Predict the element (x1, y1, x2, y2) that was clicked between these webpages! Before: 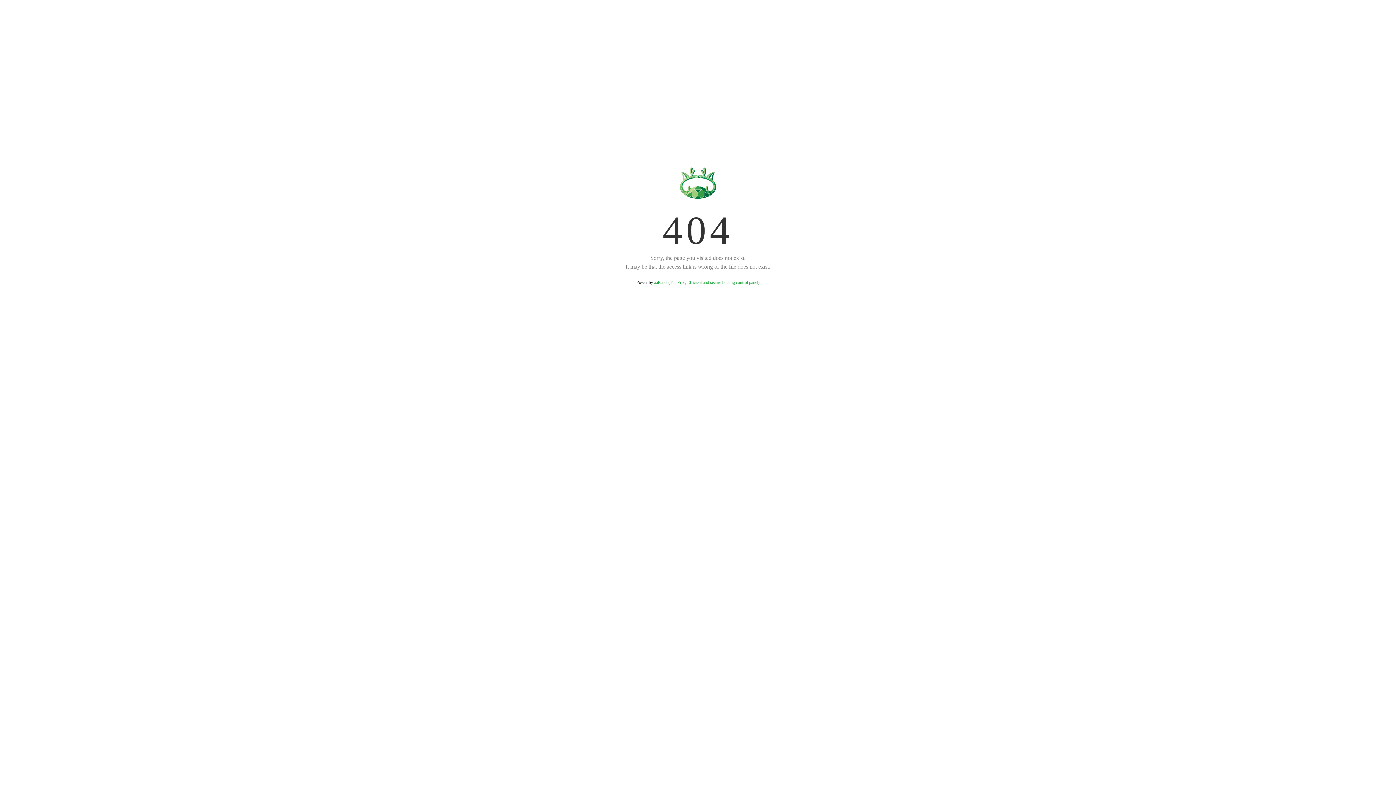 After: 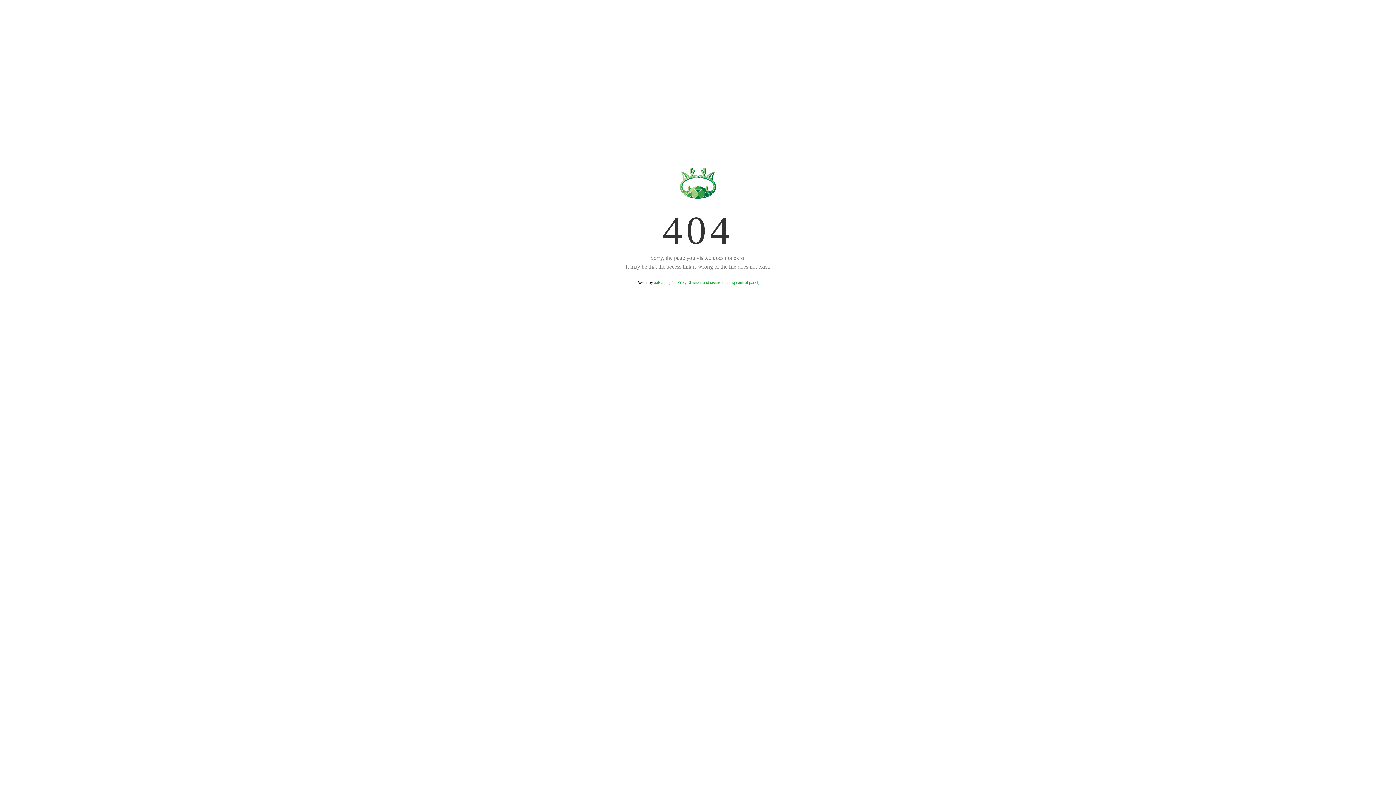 Action: label: aaPanel (The Free, Efficient and secure hosting control panel) bbox: (654, 280, 759, 285)